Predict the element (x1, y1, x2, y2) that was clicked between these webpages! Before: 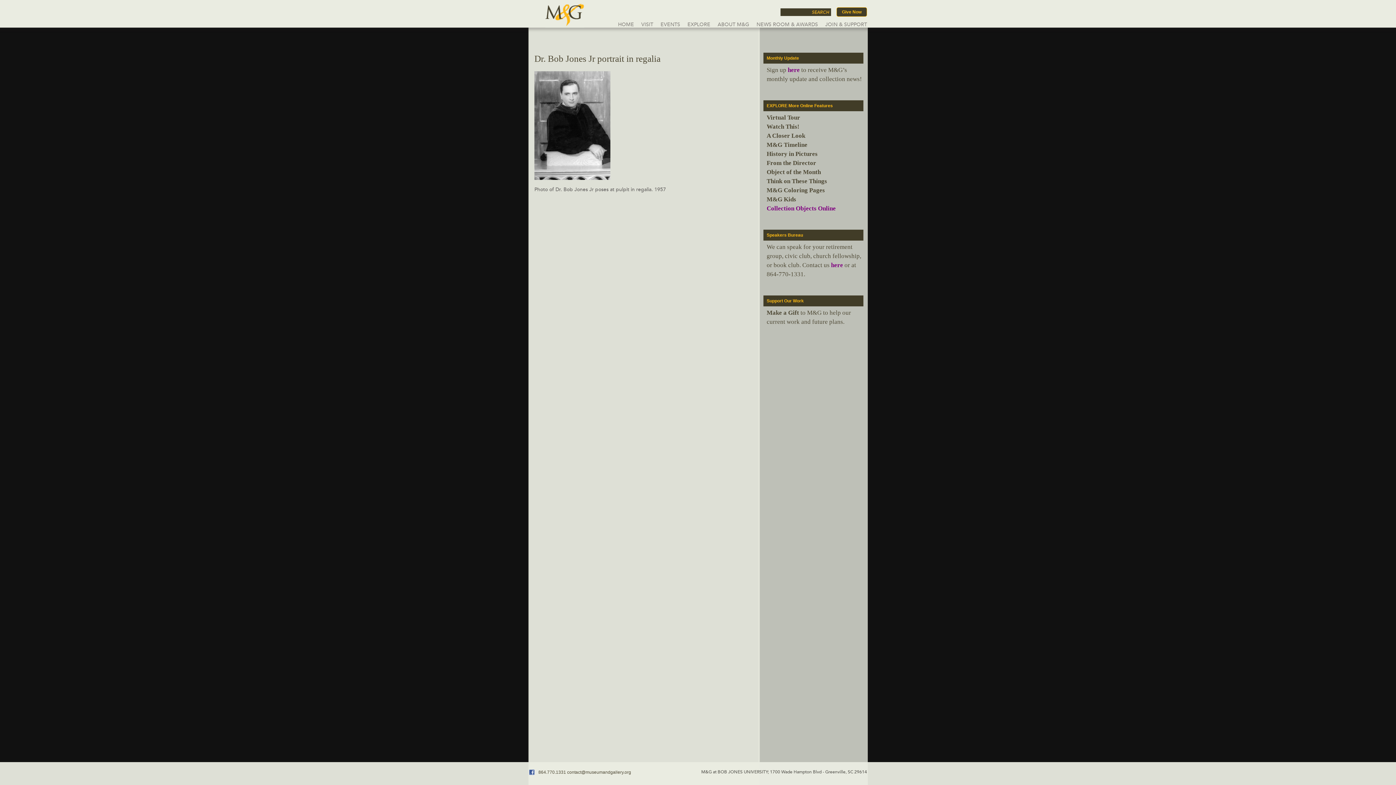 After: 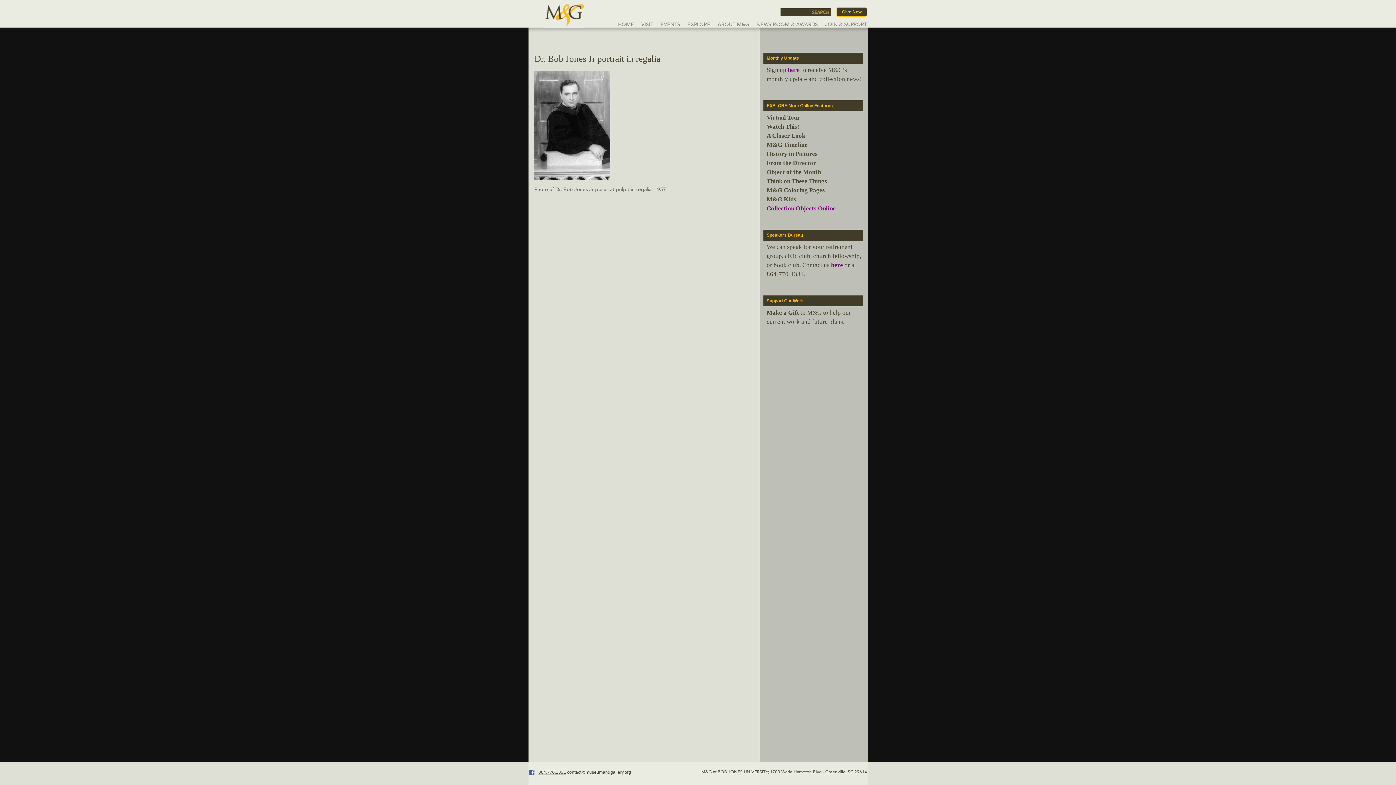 Action: bbox: (538, 770, 566, 775) label: 864.770.1331